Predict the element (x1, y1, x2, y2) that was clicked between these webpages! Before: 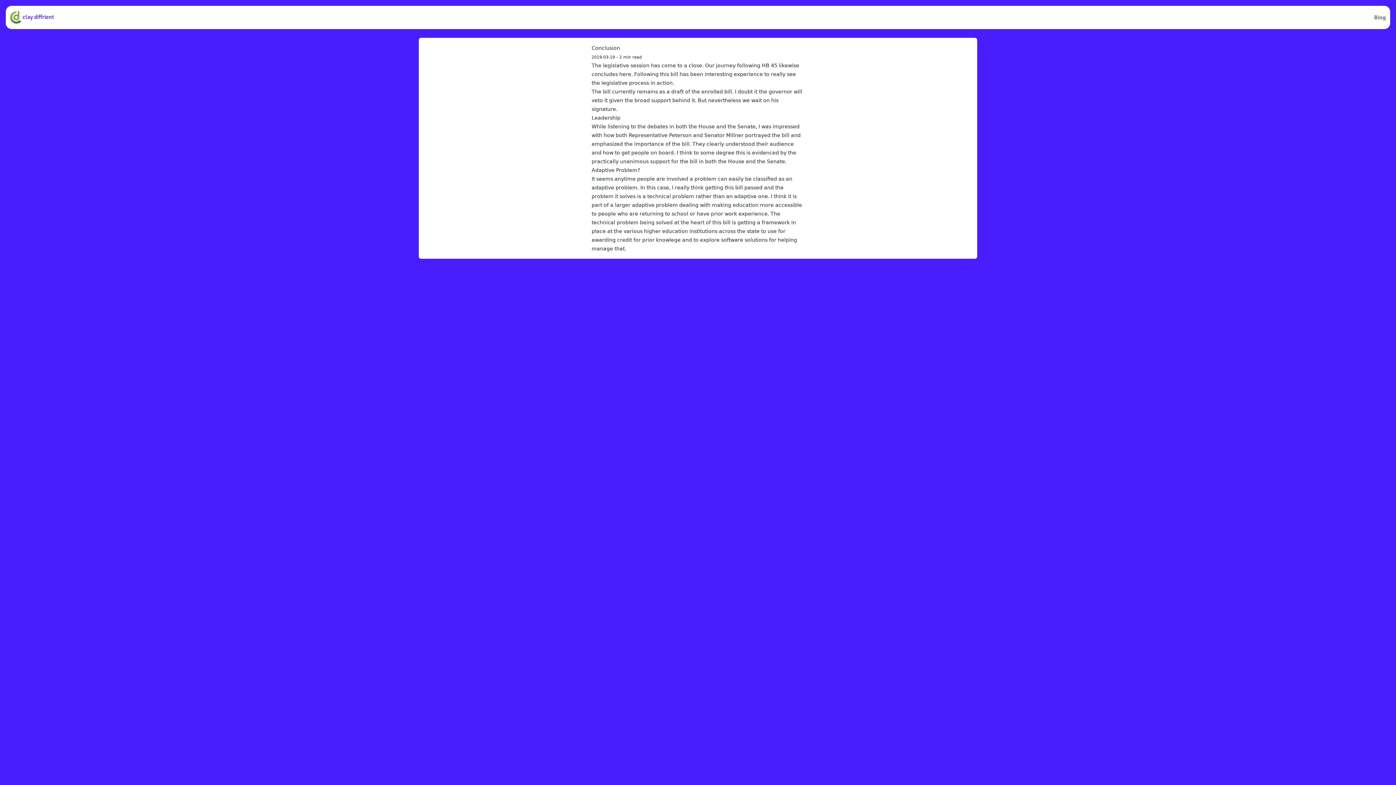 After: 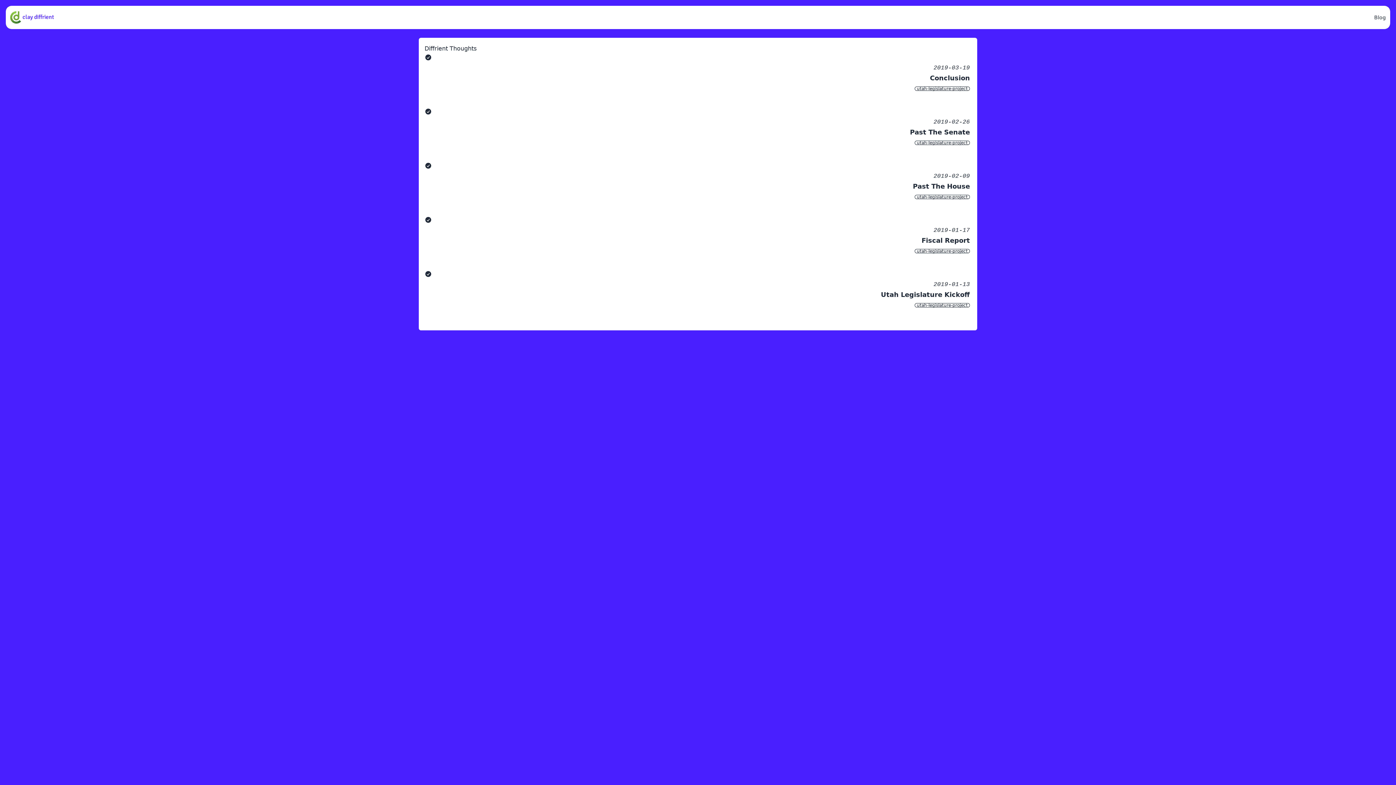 Action: bbox: (1374, 14, 1386, 20) label: Blog